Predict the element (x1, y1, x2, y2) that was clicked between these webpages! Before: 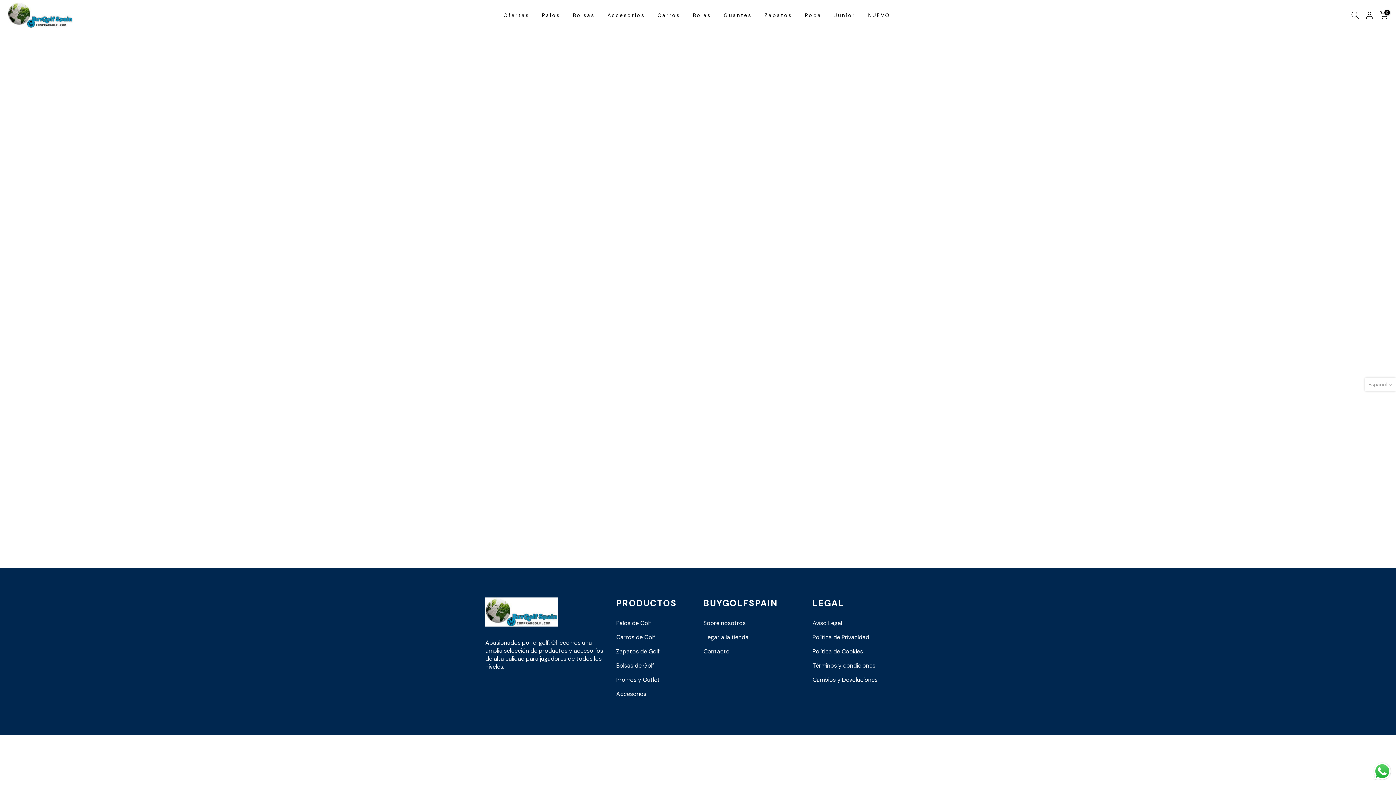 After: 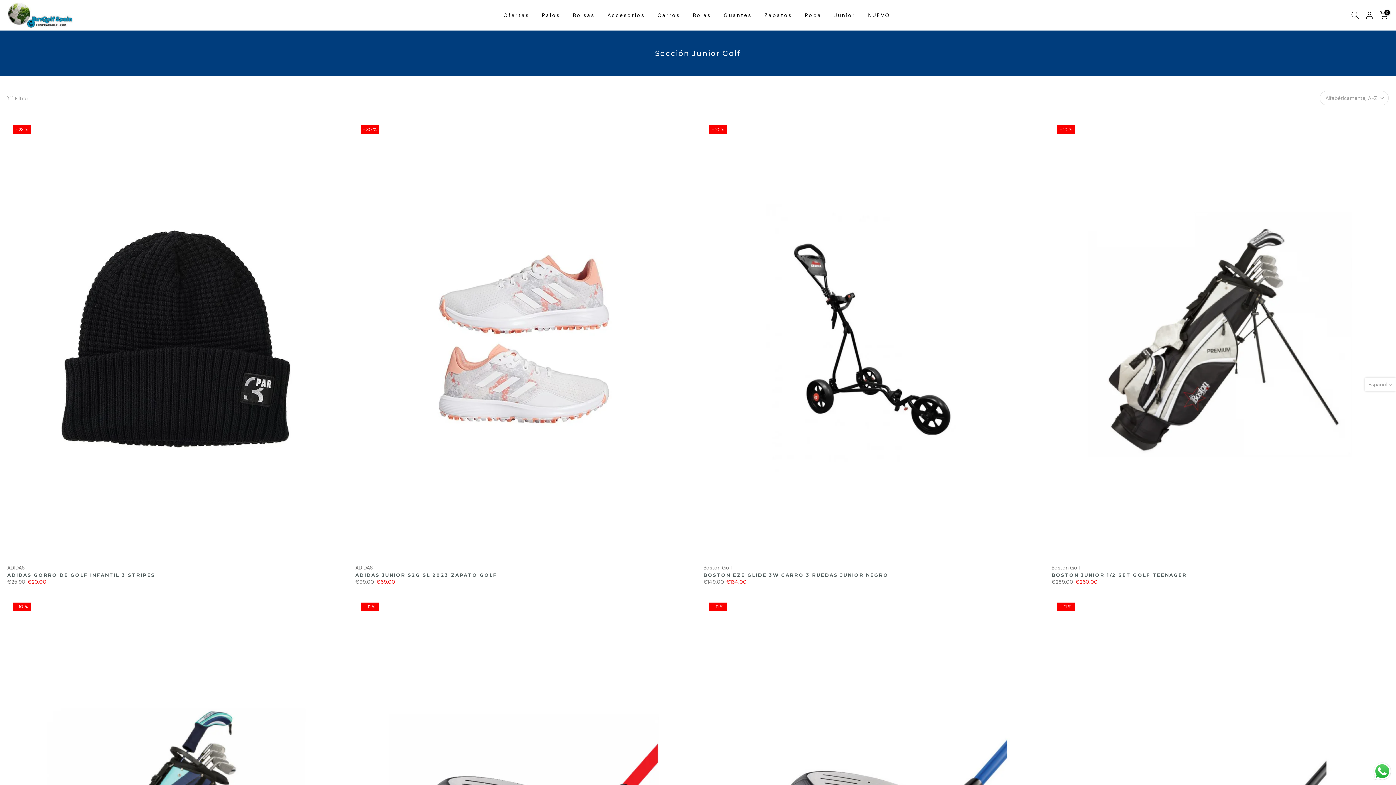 Action: label: Junior bbox: (828, 10, 861, 19)